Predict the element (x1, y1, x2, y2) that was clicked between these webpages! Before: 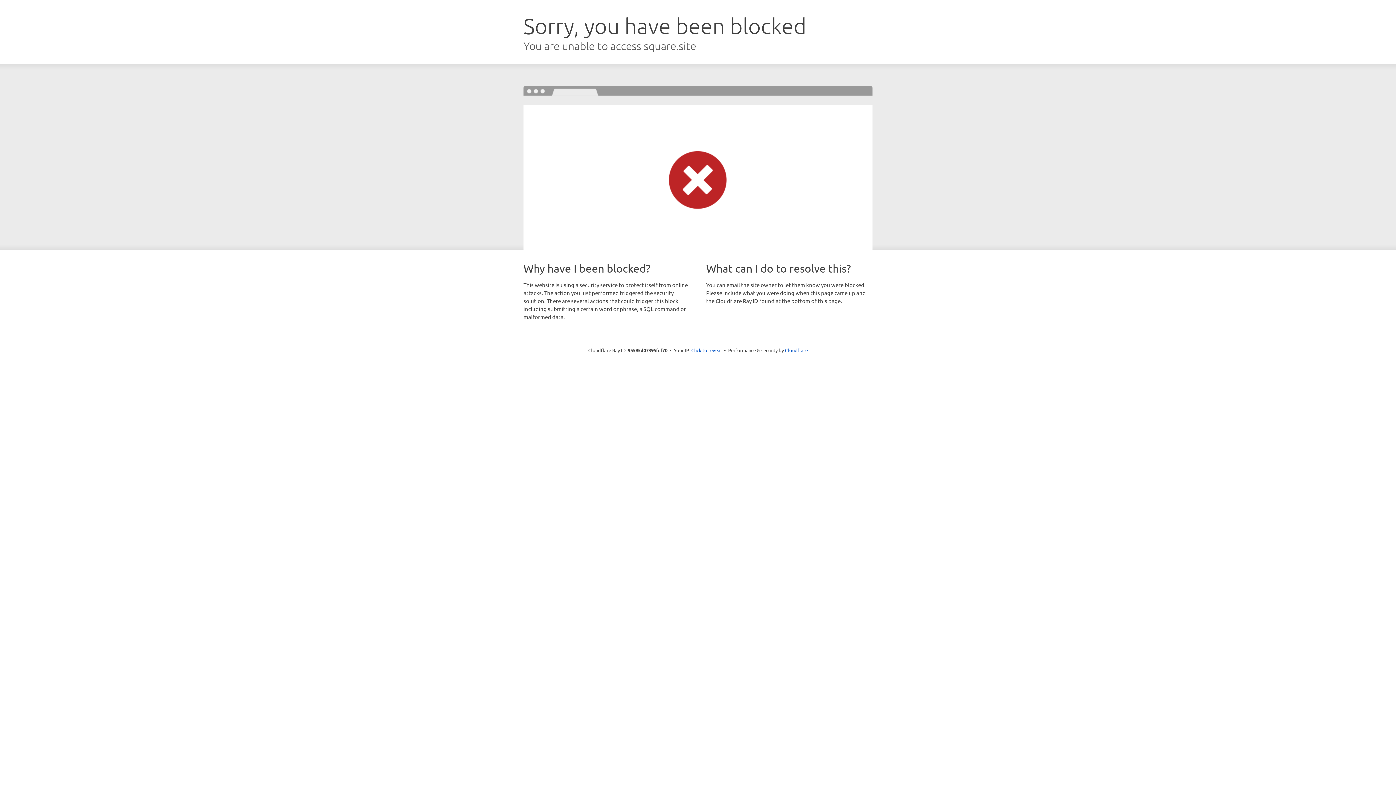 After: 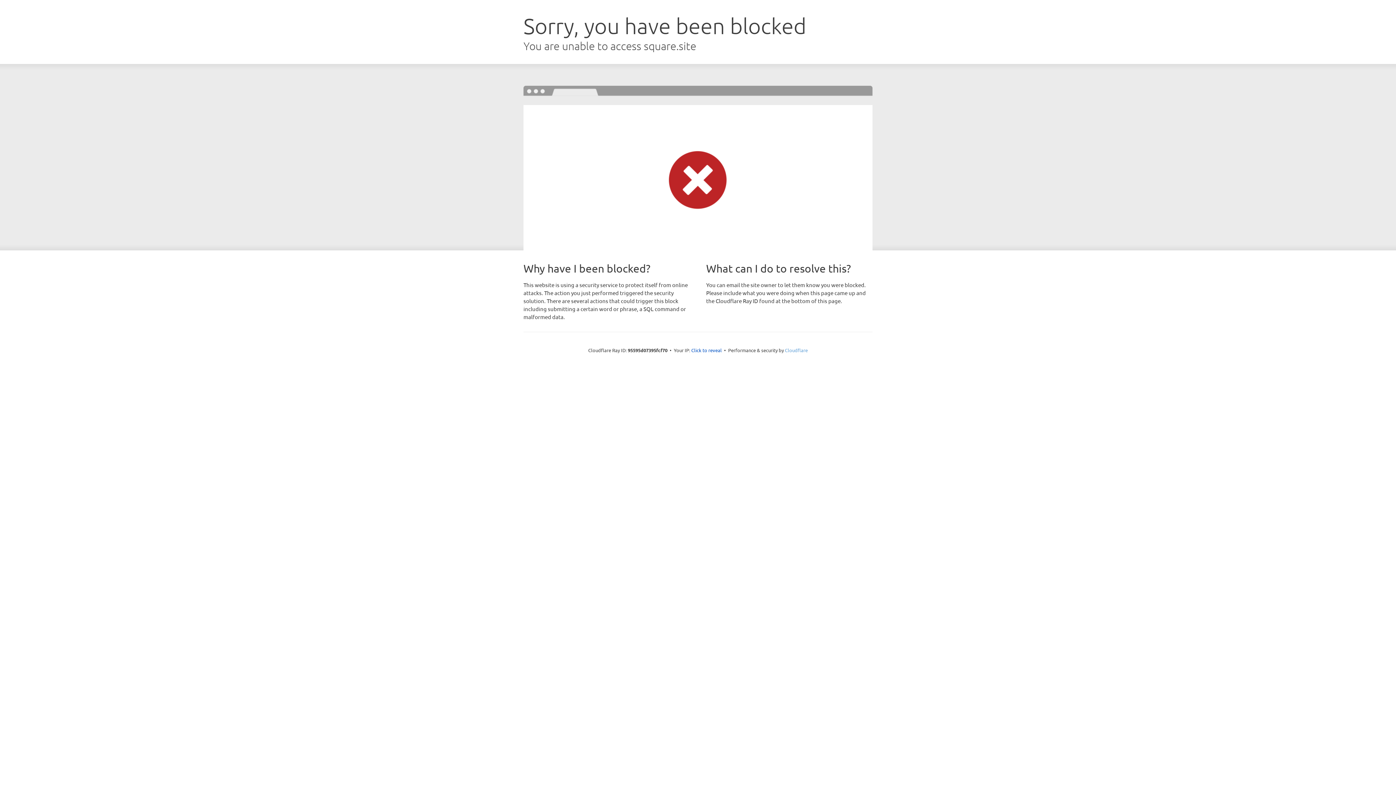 Action: label: Cloudflare bbox: (785, 347, 808, 353)